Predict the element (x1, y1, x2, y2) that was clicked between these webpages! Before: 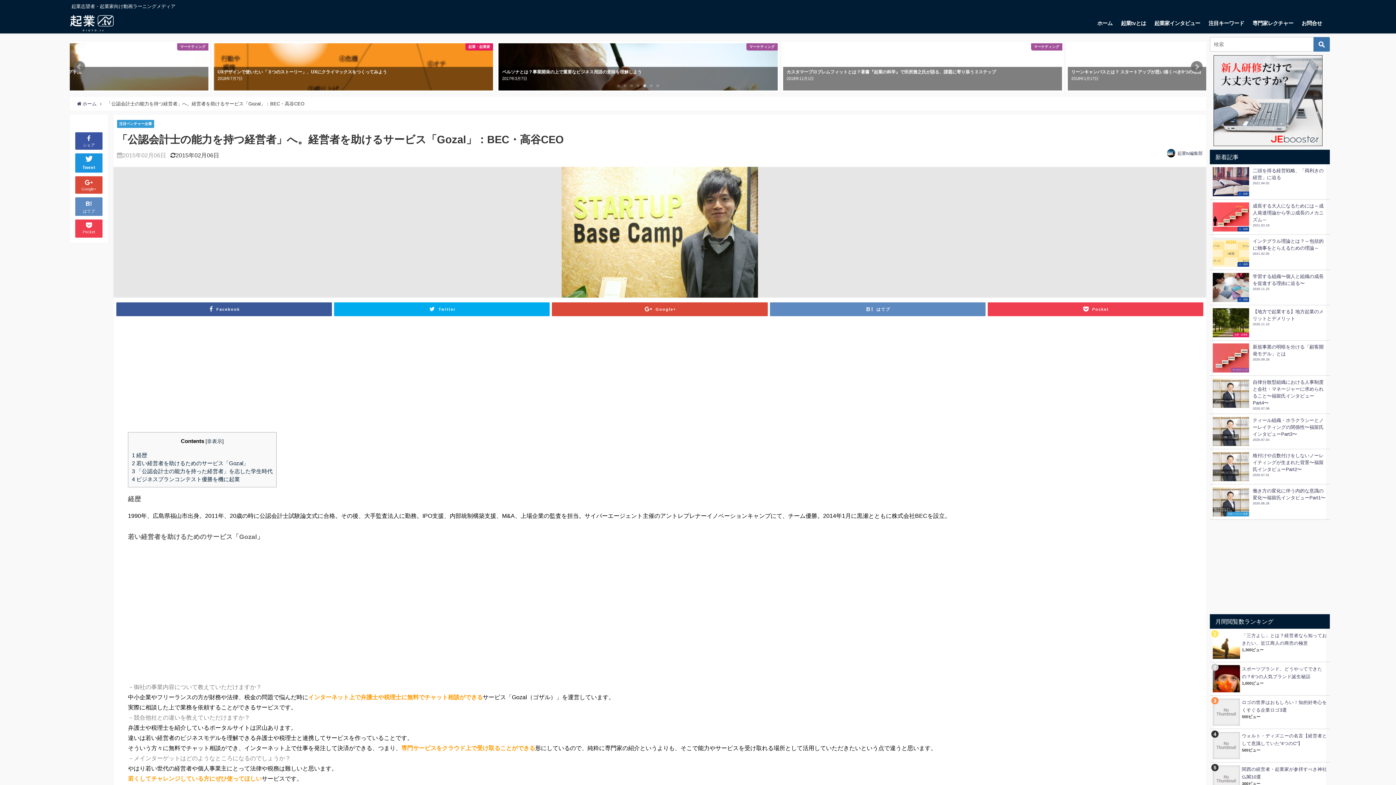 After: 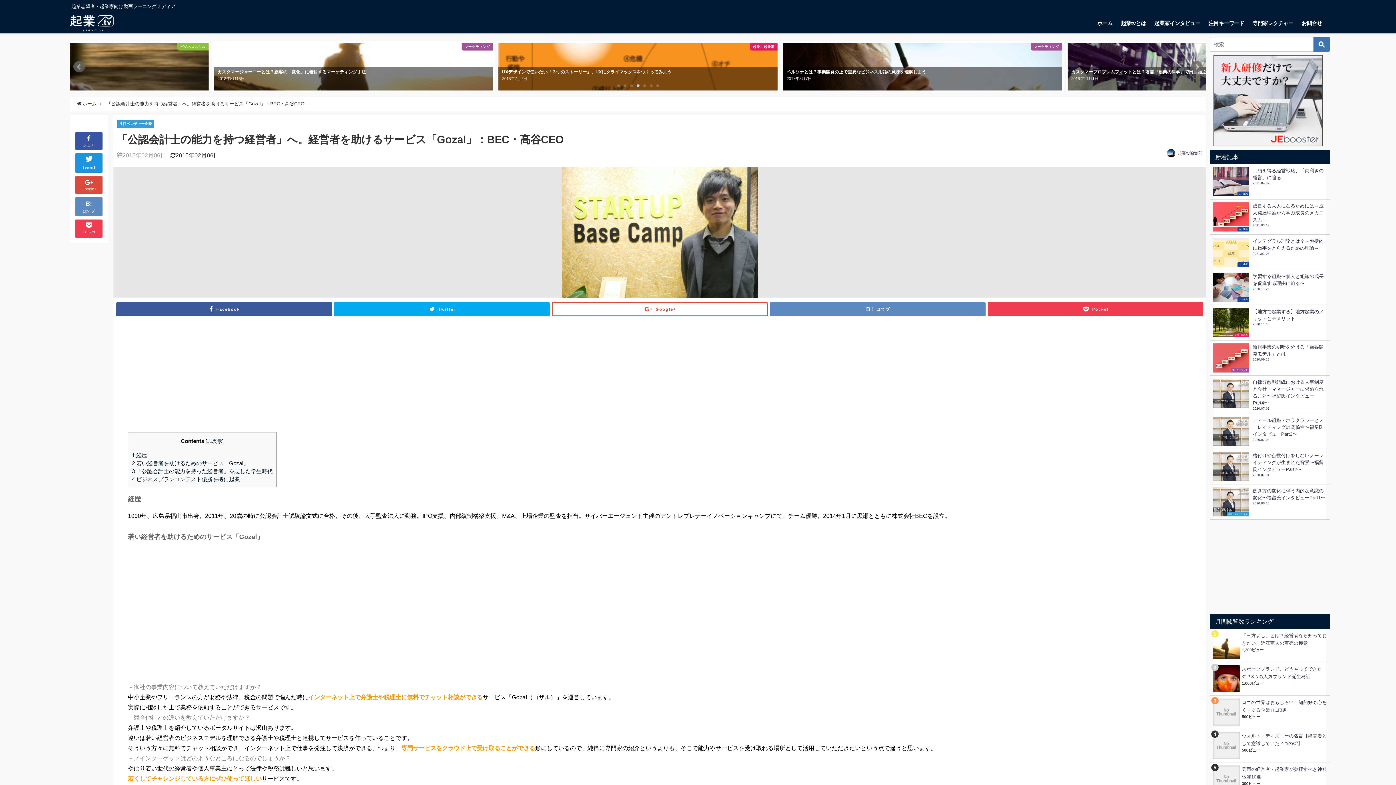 Action: label: Google+ bbox: (552, 302, 767, 316)